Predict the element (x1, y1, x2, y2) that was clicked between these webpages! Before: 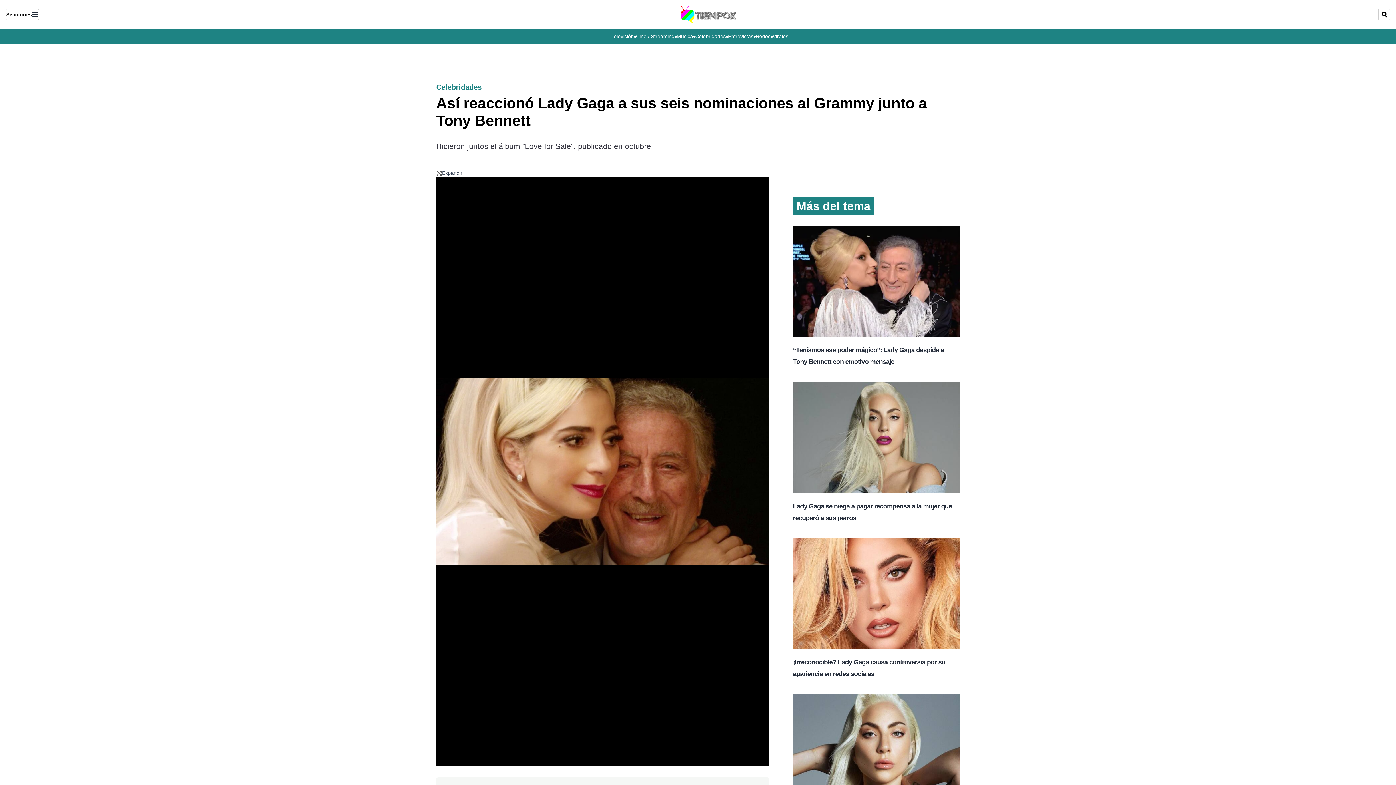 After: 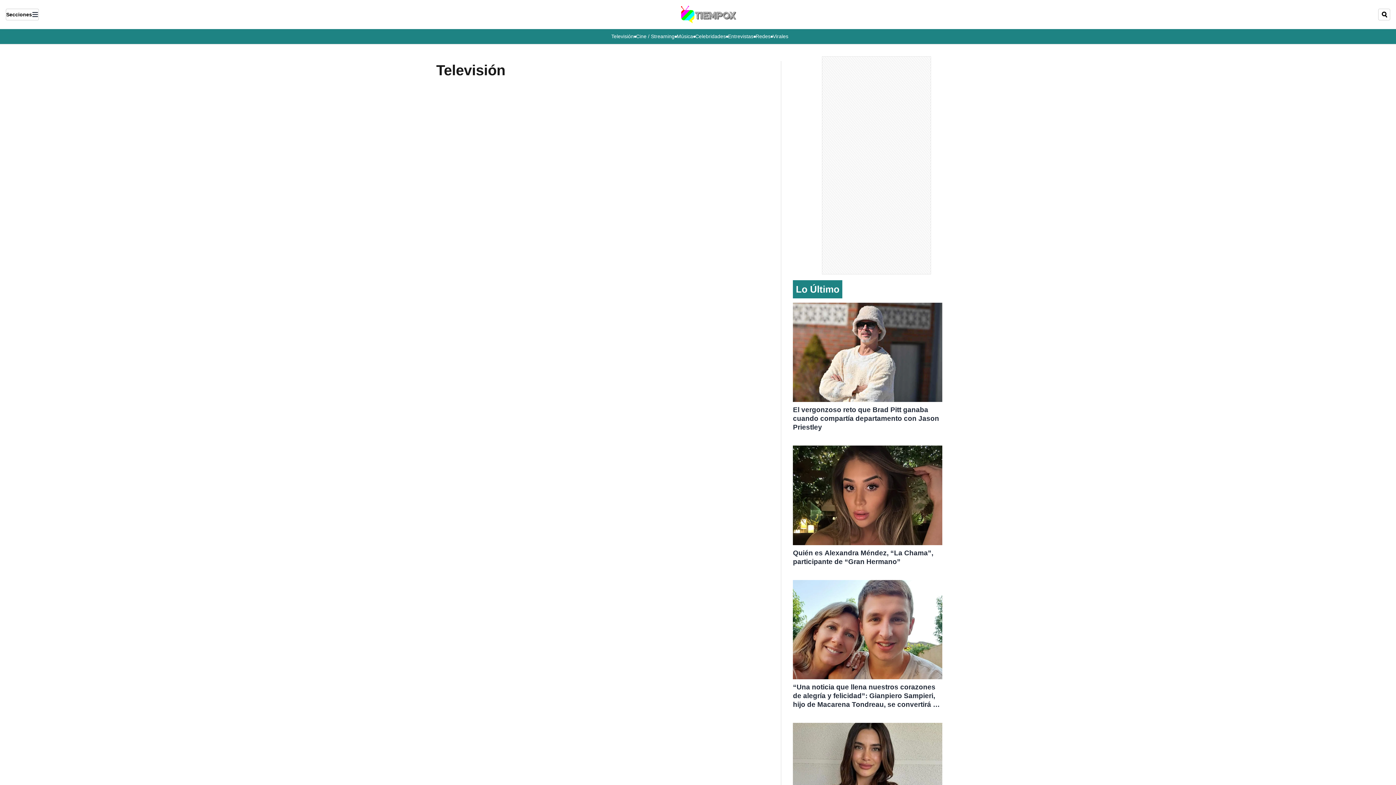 Action: label: Televisión bbox: (611, 32, 634, 40)